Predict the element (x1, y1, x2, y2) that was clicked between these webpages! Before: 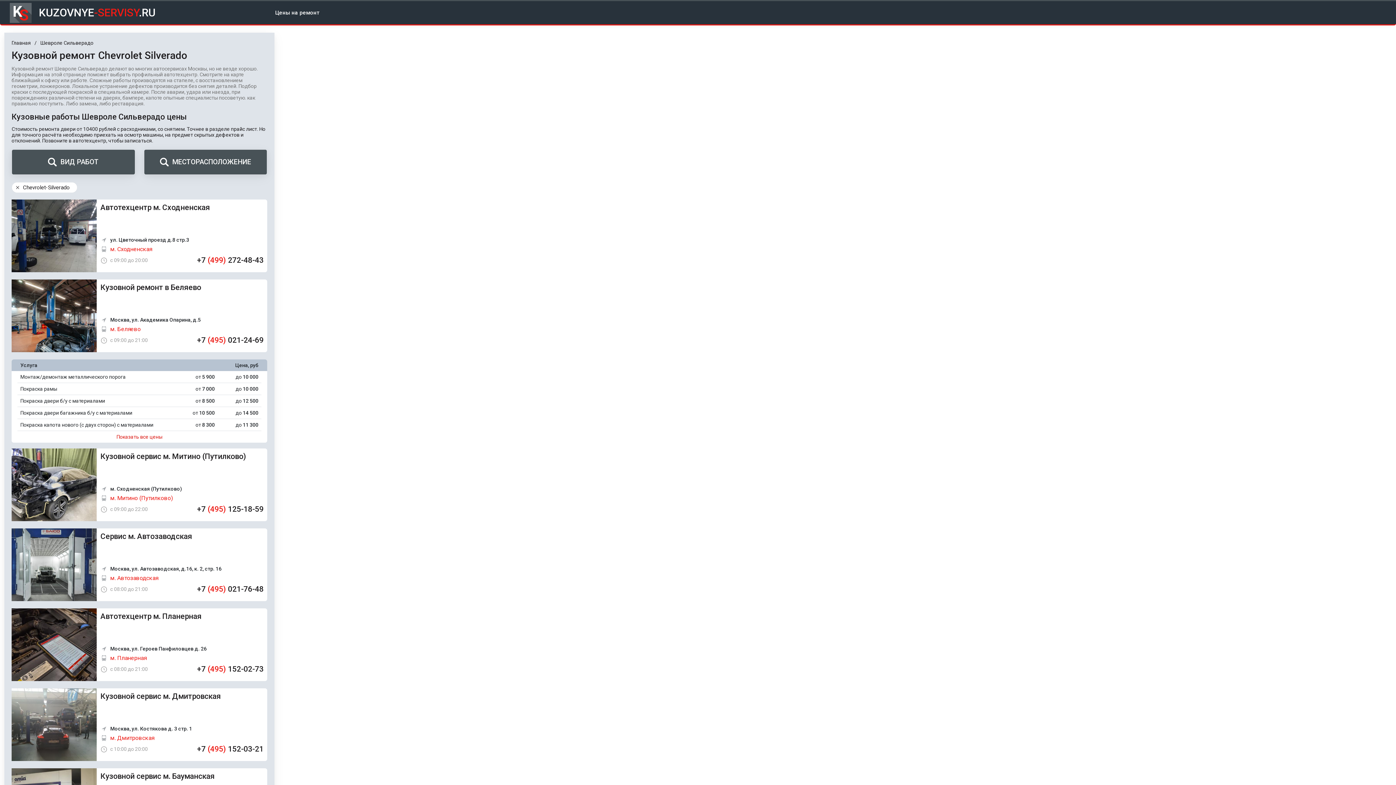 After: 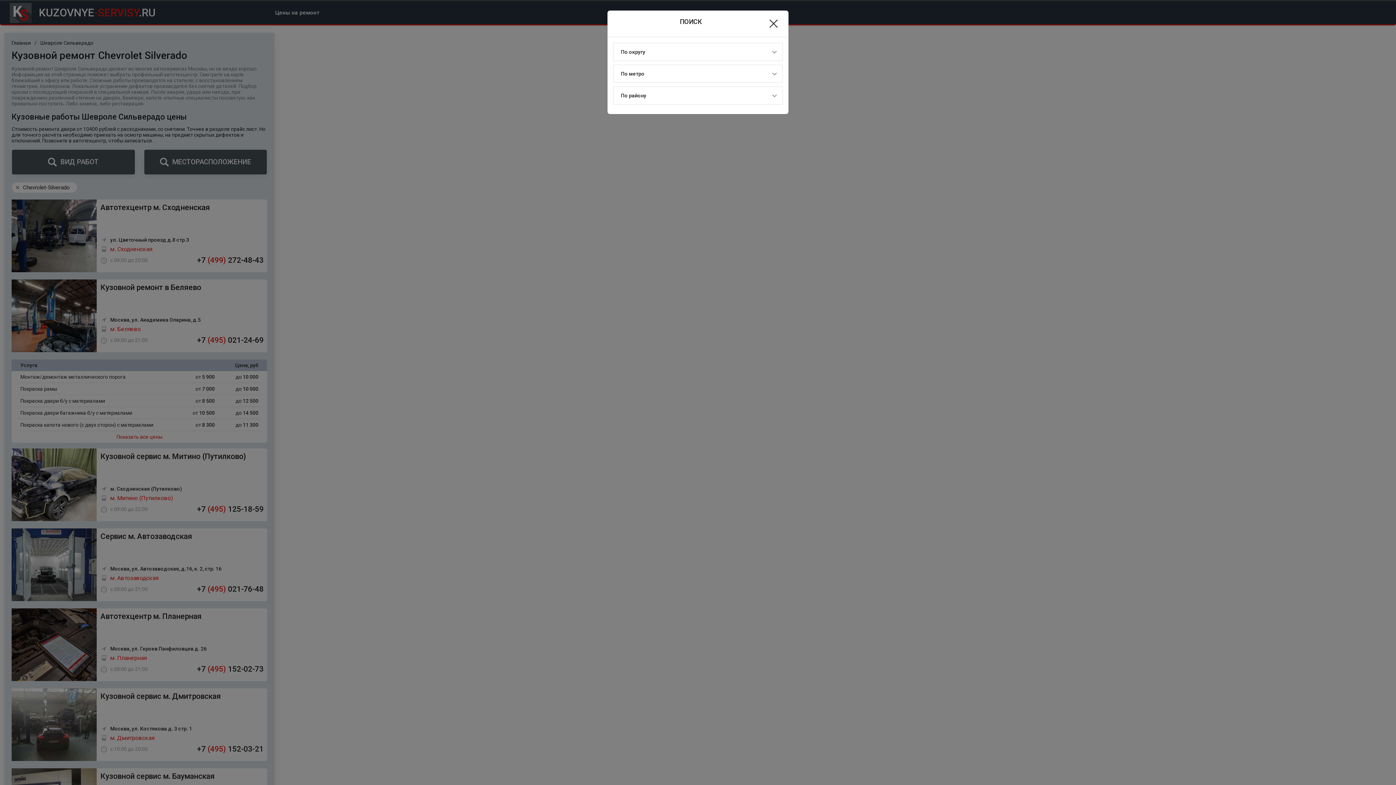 Action: label: МЕСТОРАСПОЛОЖЕНИЕ bbox: (143, 149, 267, 174)